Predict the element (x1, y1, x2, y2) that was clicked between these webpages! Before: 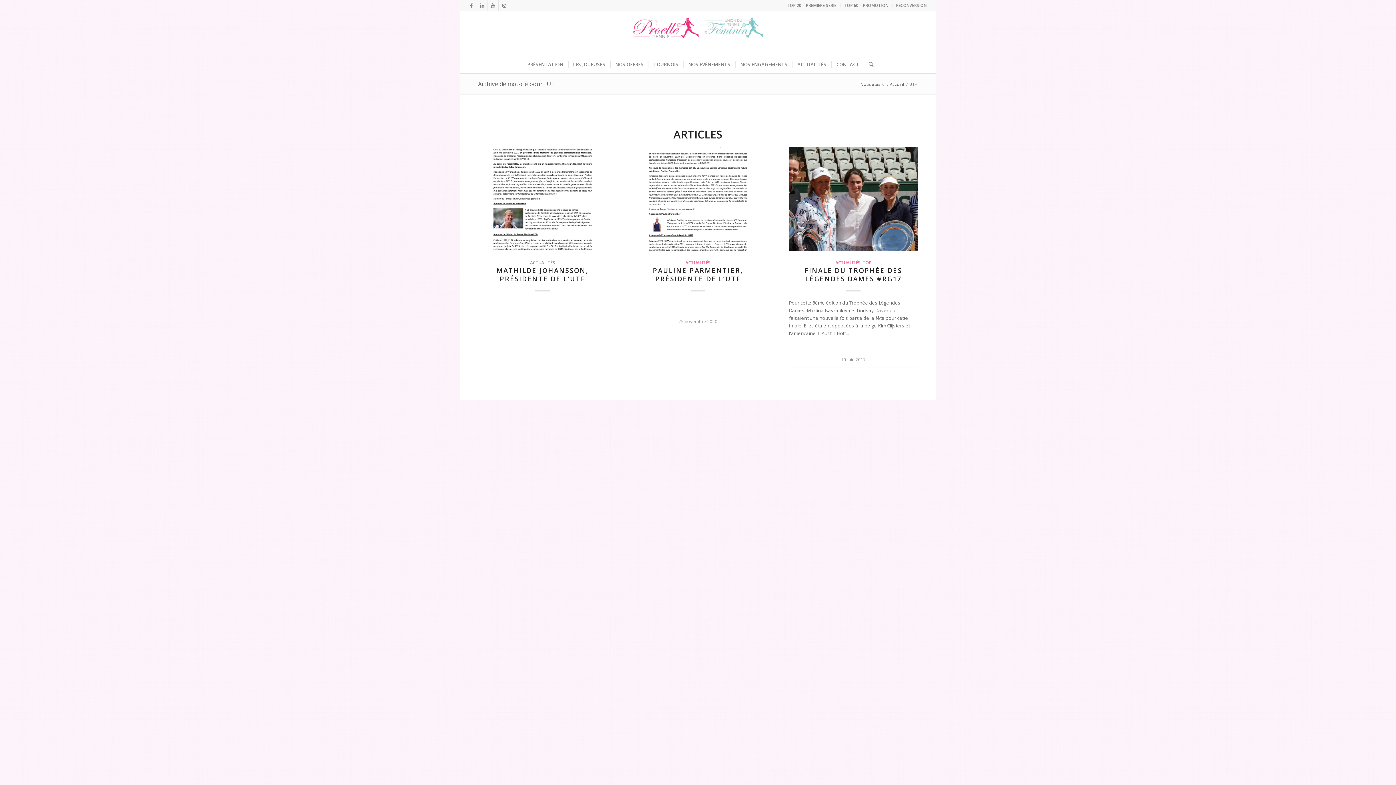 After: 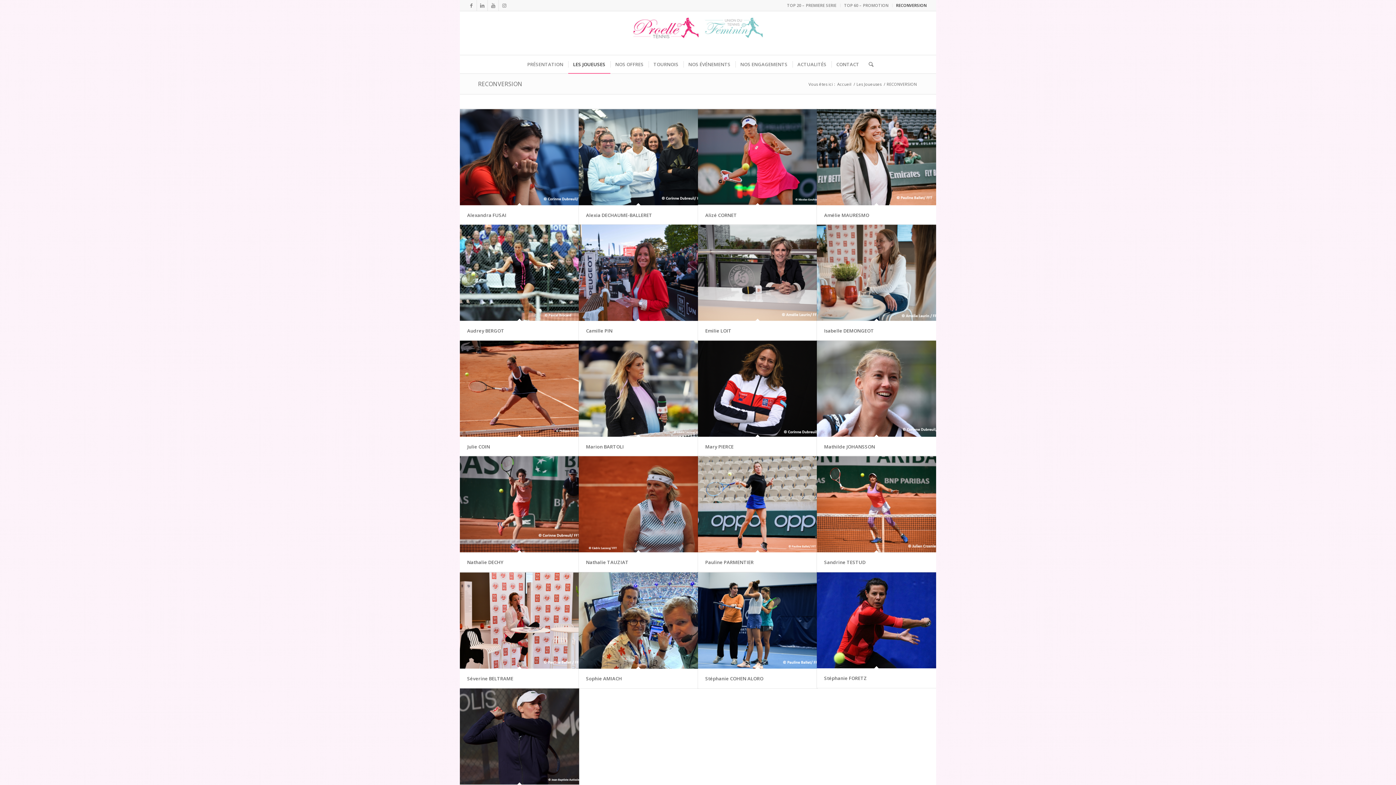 Action: bbox: (896, 0, 926, 10) label: RECONVERSION